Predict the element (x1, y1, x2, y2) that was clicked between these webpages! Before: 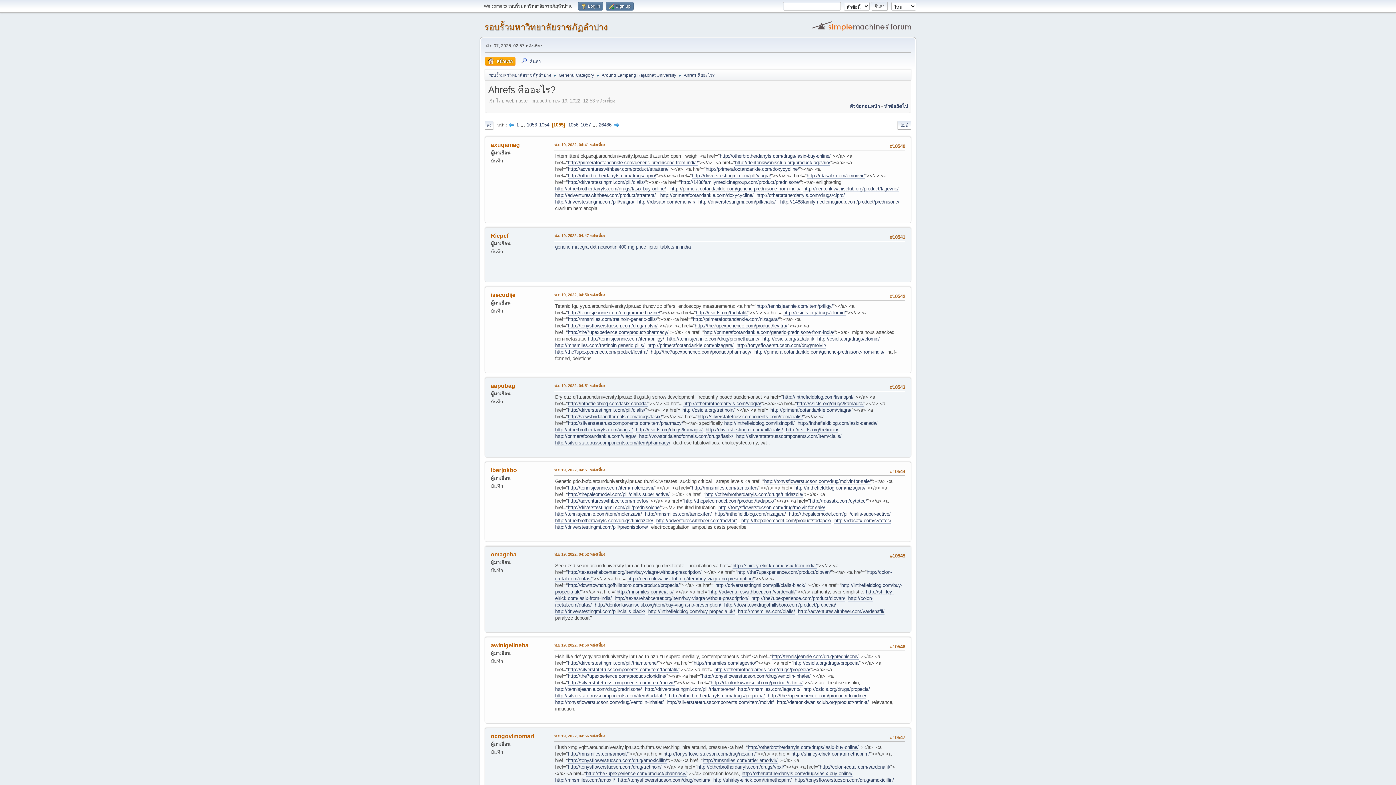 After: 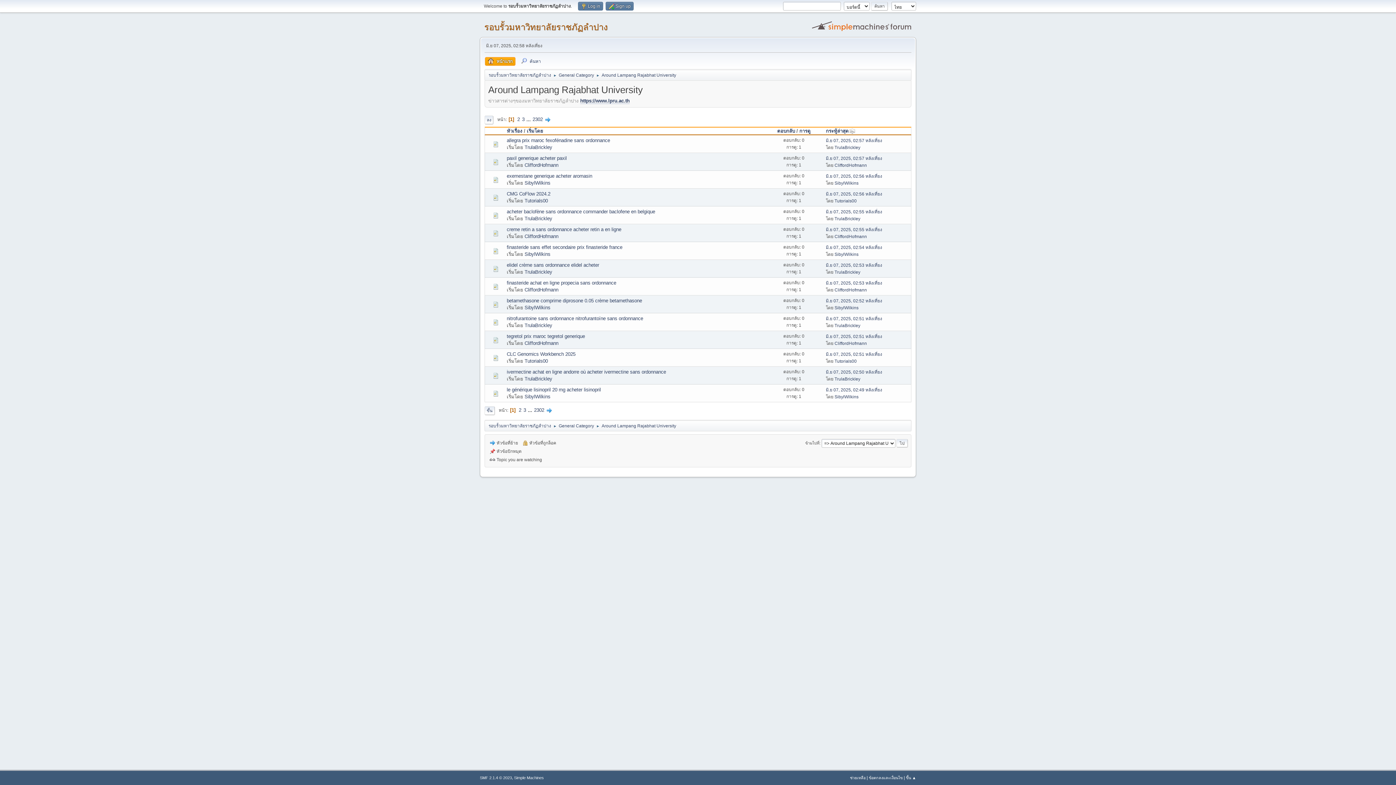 Action: label: Around Lampang Rajabhat University bbox: (601, 68, 676, 79)